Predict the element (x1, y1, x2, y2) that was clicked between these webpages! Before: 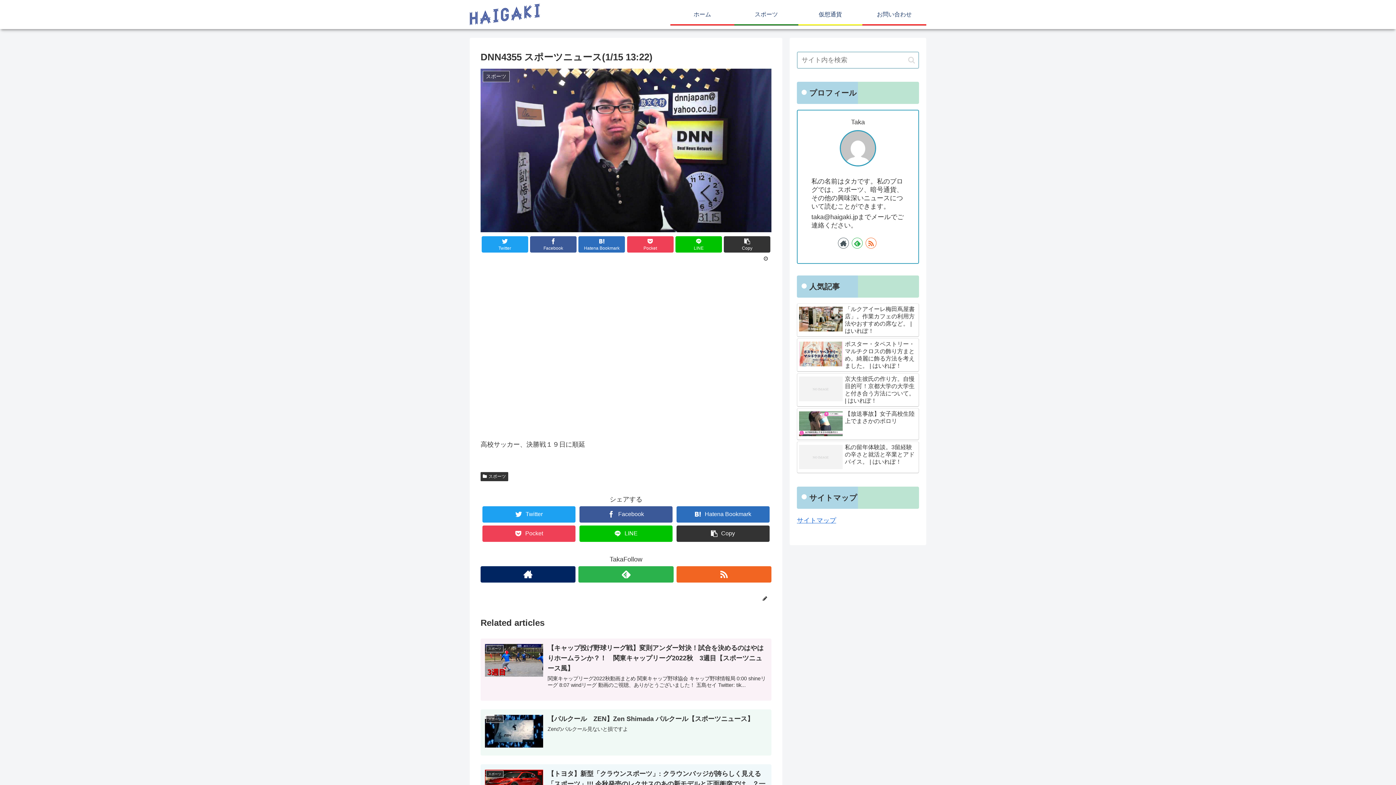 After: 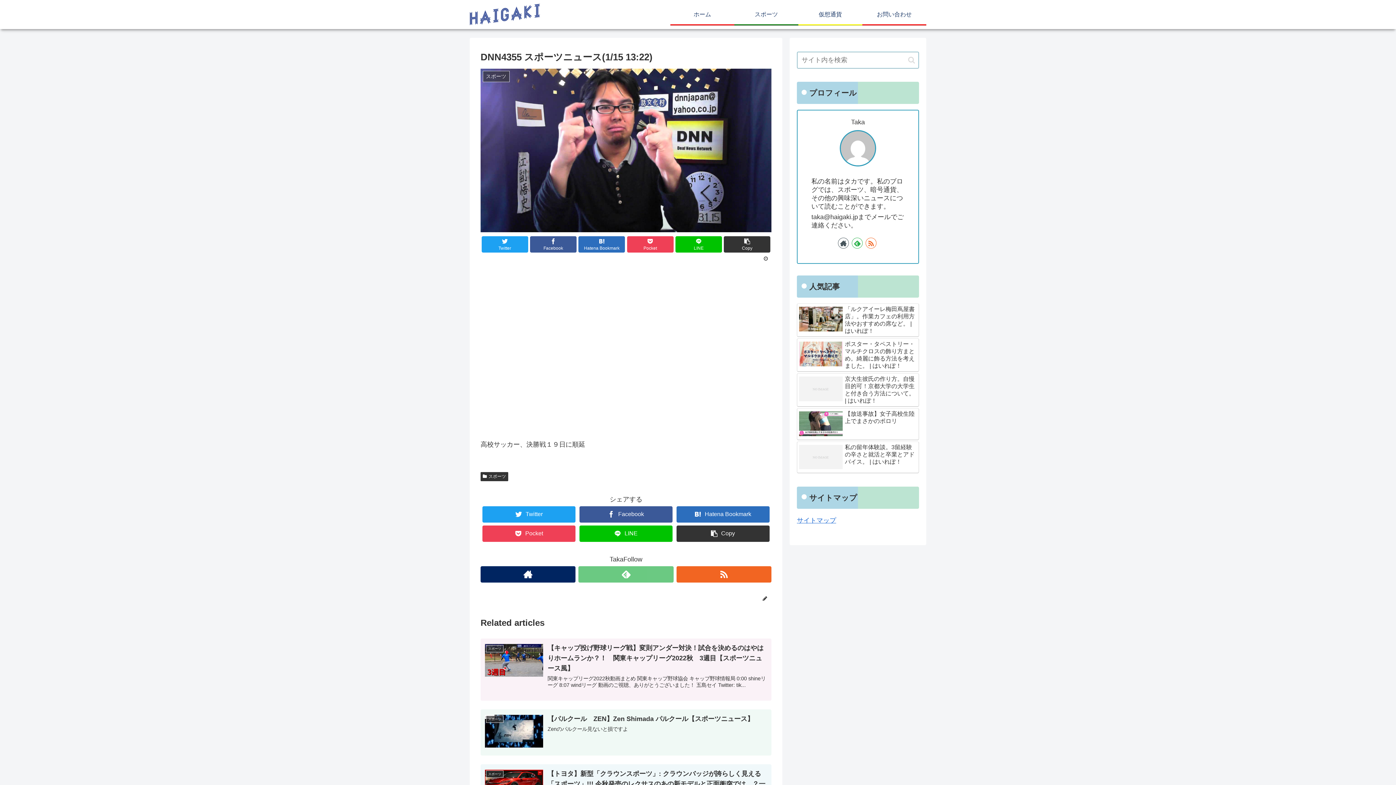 Action: bbox: (578, 566, 673, 582)